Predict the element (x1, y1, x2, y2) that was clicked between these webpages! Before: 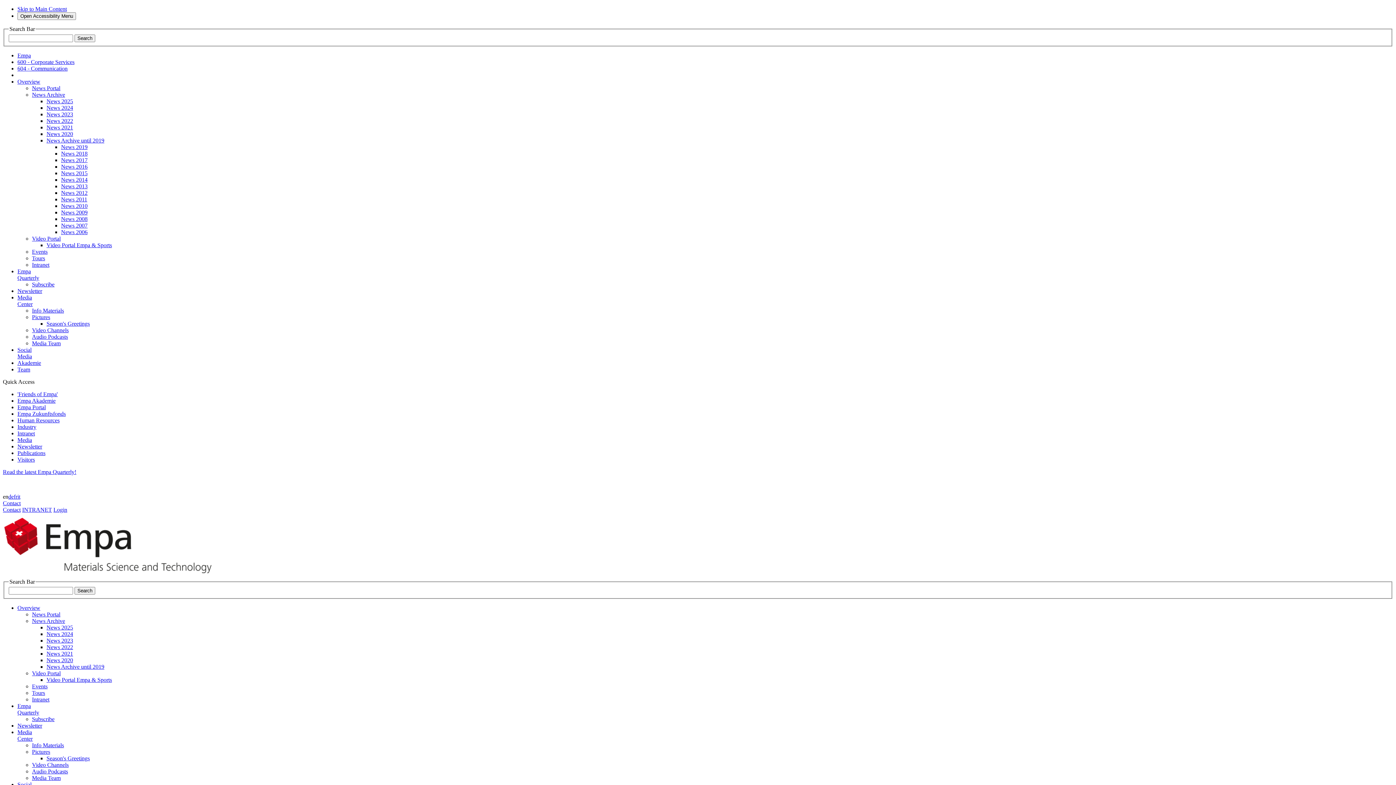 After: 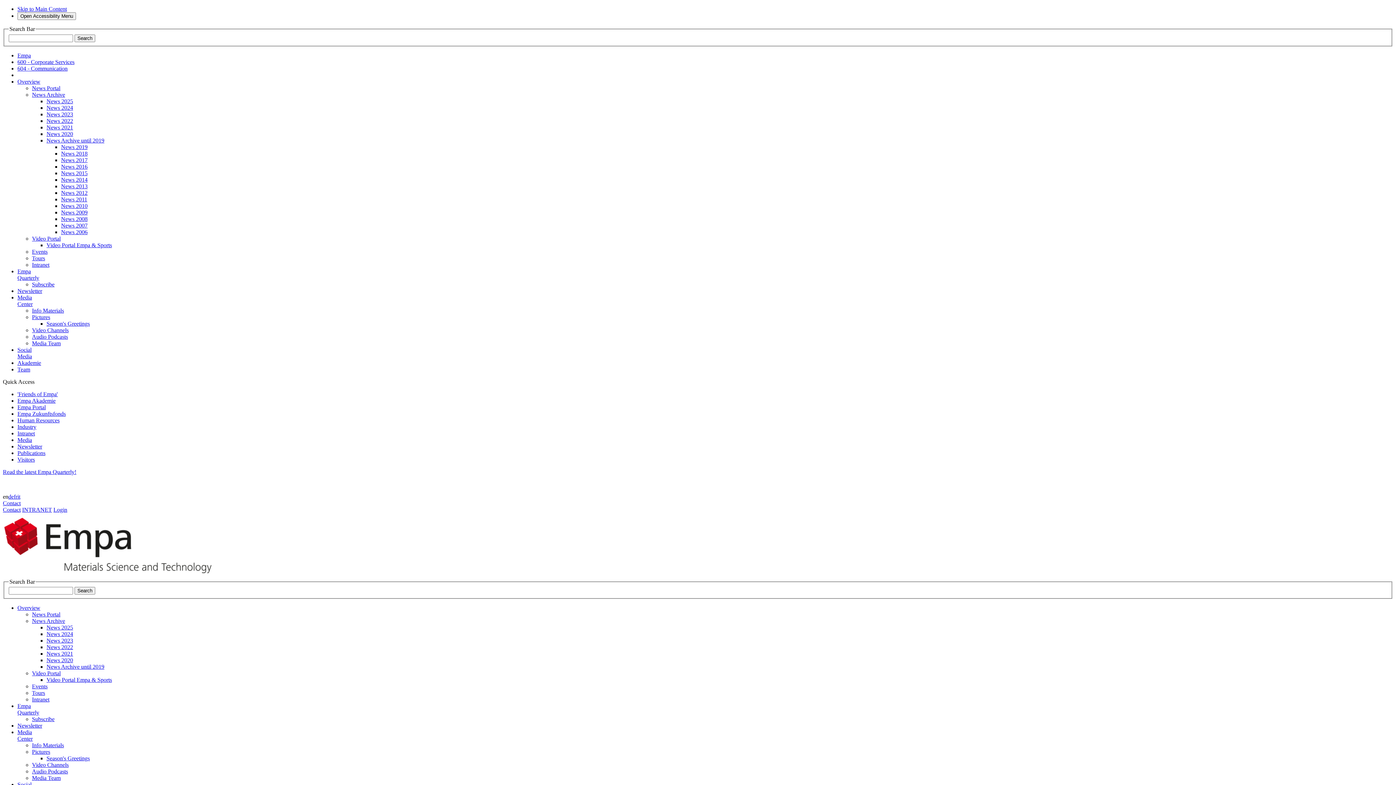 Action: label: News 2024 bbox: (46, 104, 73, 110)